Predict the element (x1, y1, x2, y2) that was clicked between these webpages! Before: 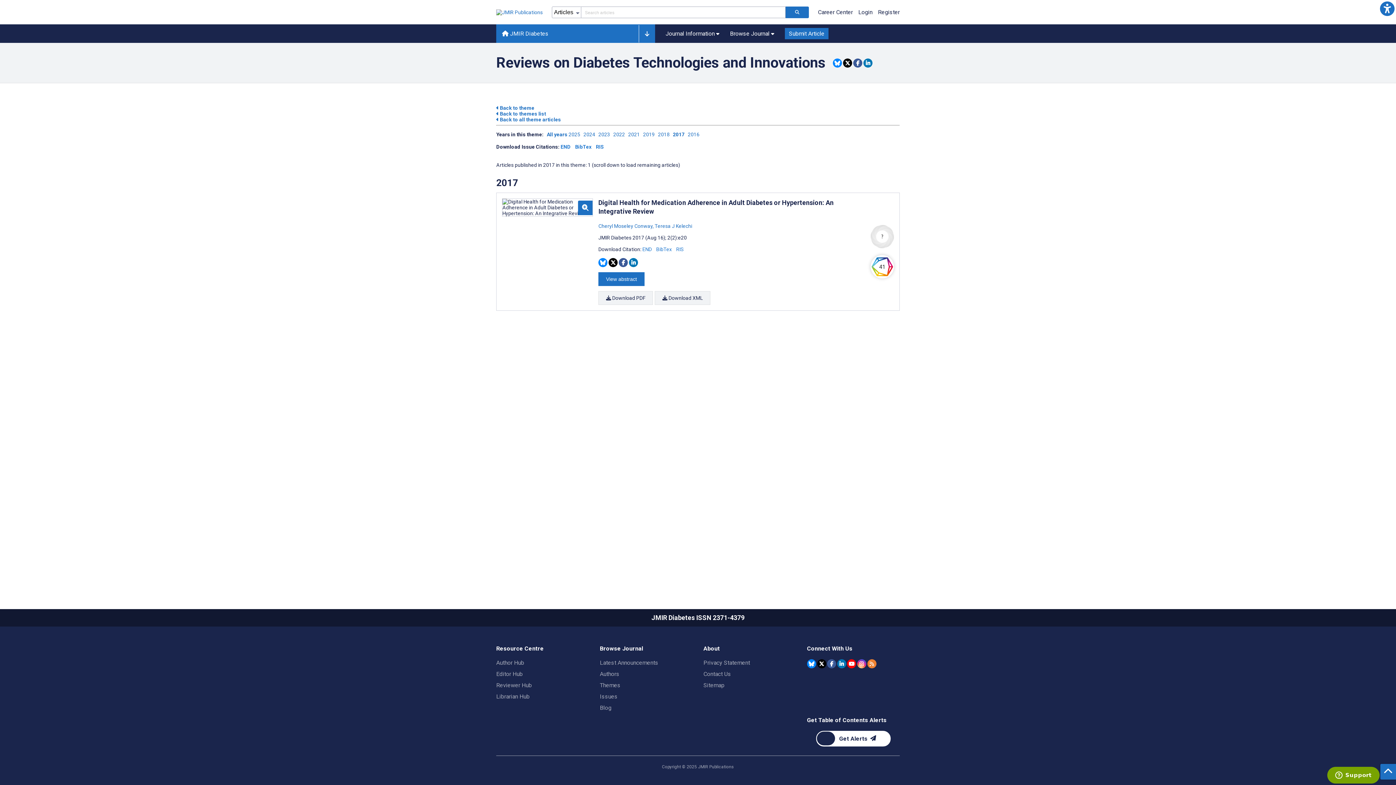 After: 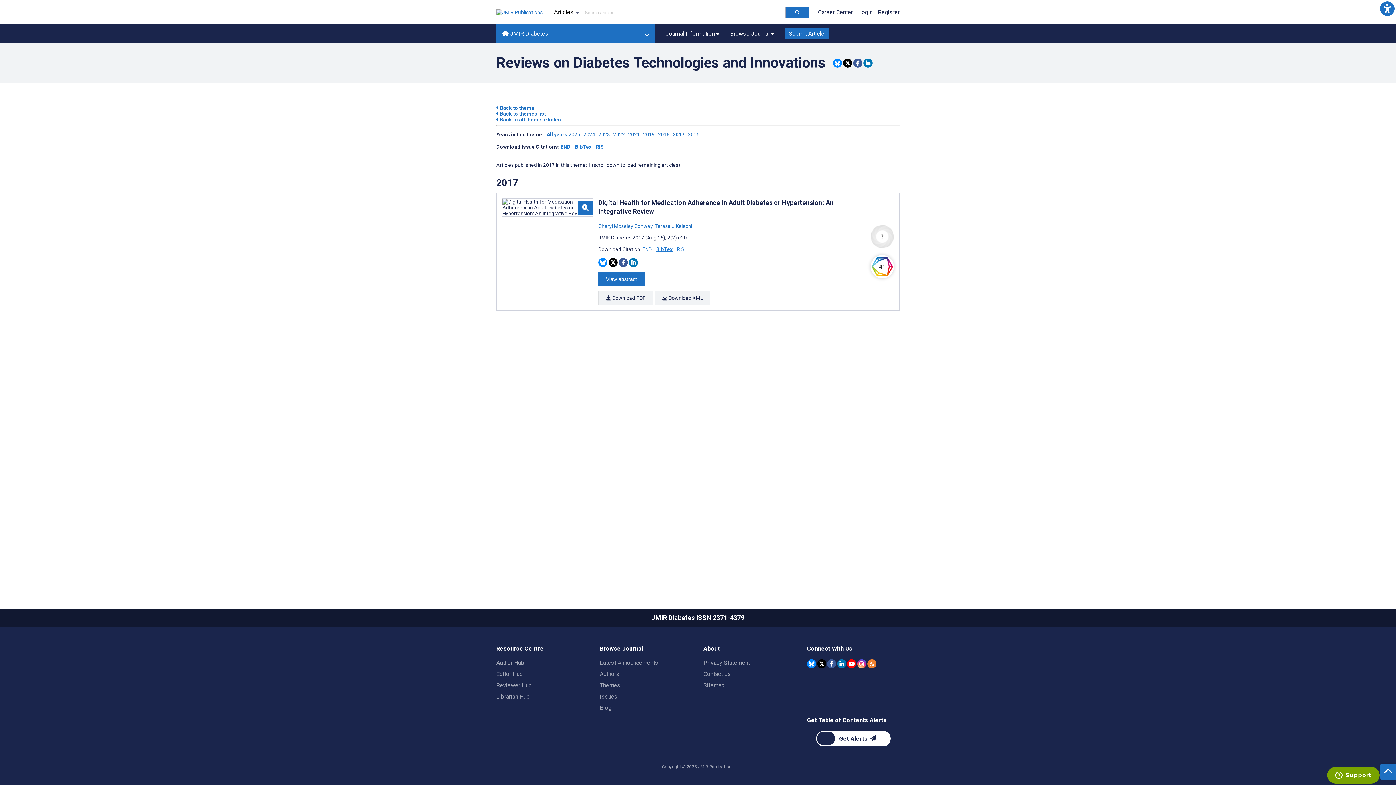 Action: label: Download BibTex citation article bbox: (656, 246, 672, 252)